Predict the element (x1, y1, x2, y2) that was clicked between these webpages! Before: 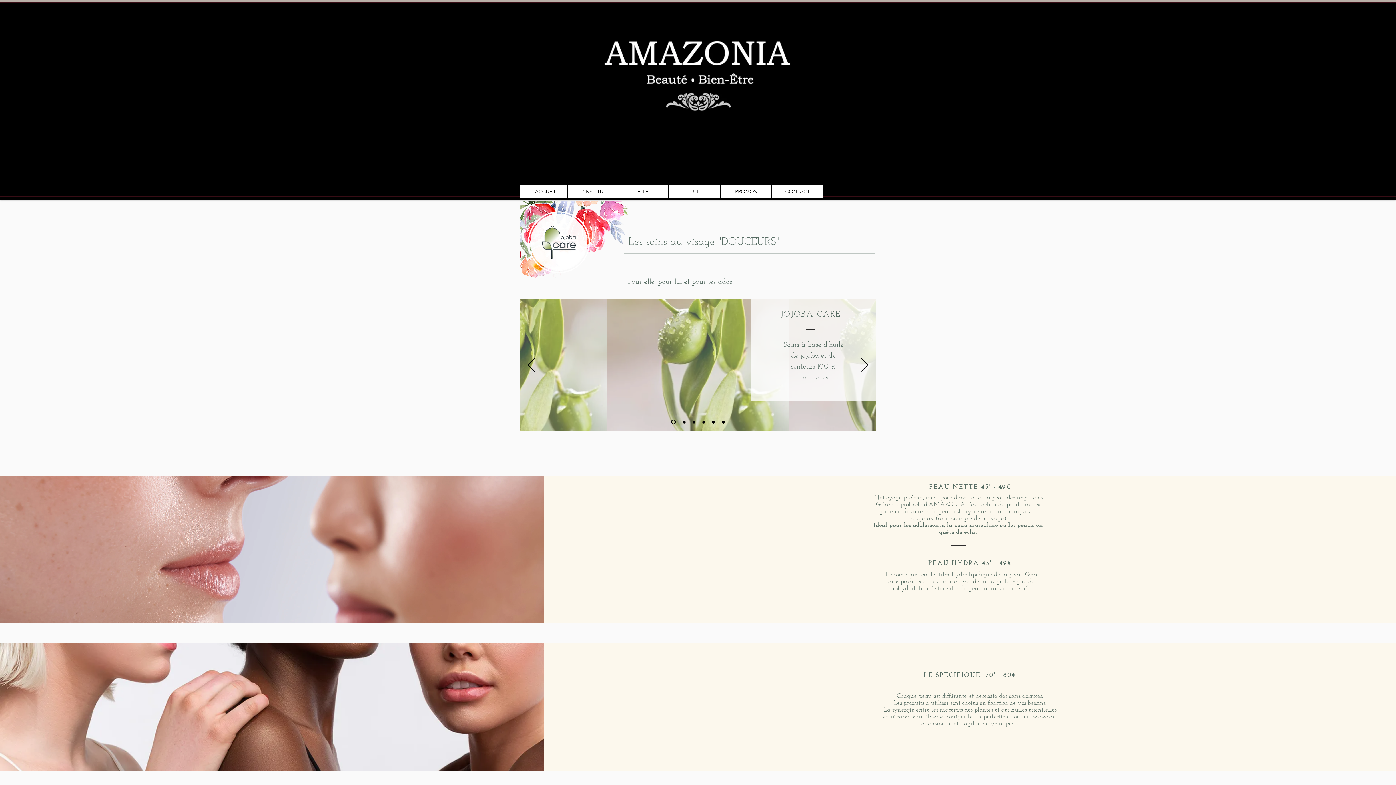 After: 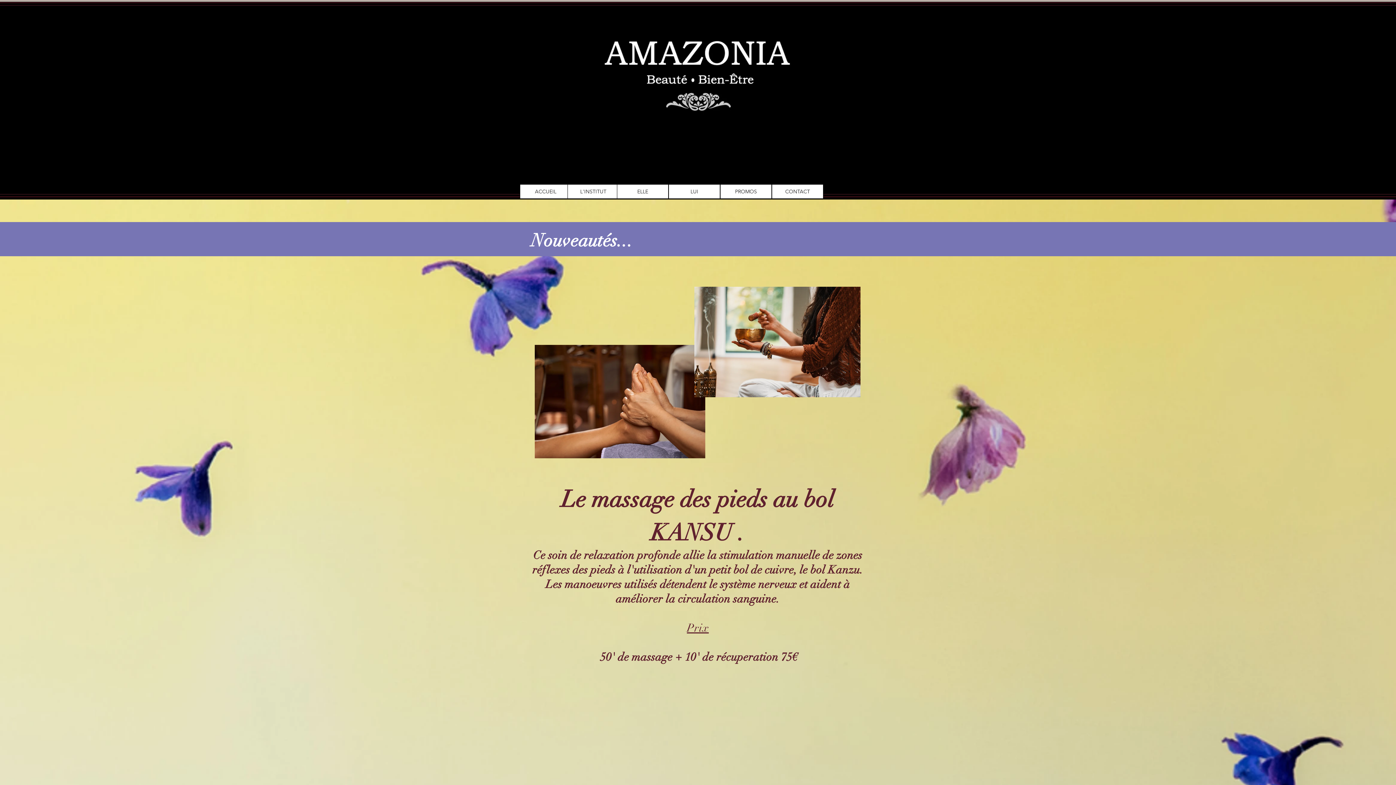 Action: label: PROMOS bbox: (720, 184, 772, 198)